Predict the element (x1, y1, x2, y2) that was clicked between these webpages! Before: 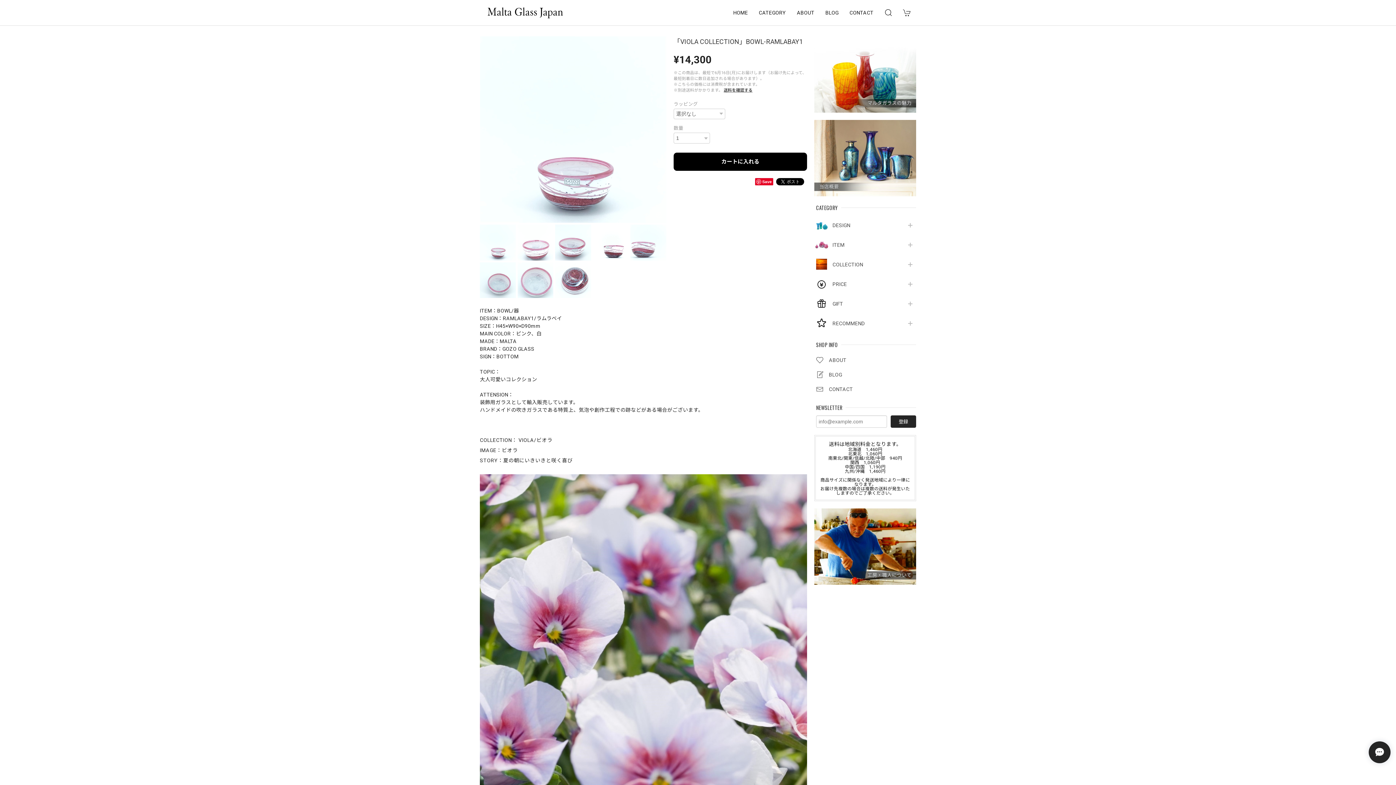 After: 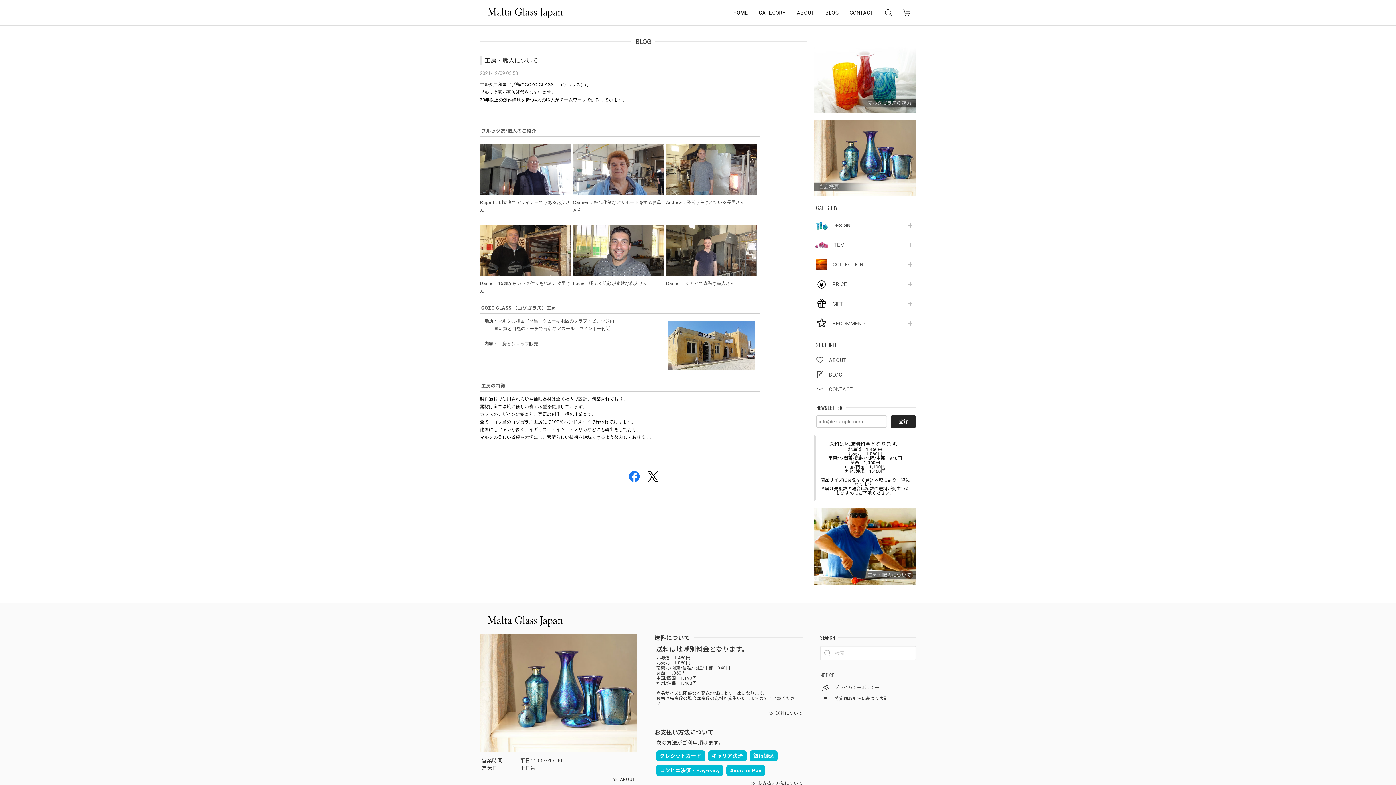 Action: bbox: (814, 543, 916, 549)